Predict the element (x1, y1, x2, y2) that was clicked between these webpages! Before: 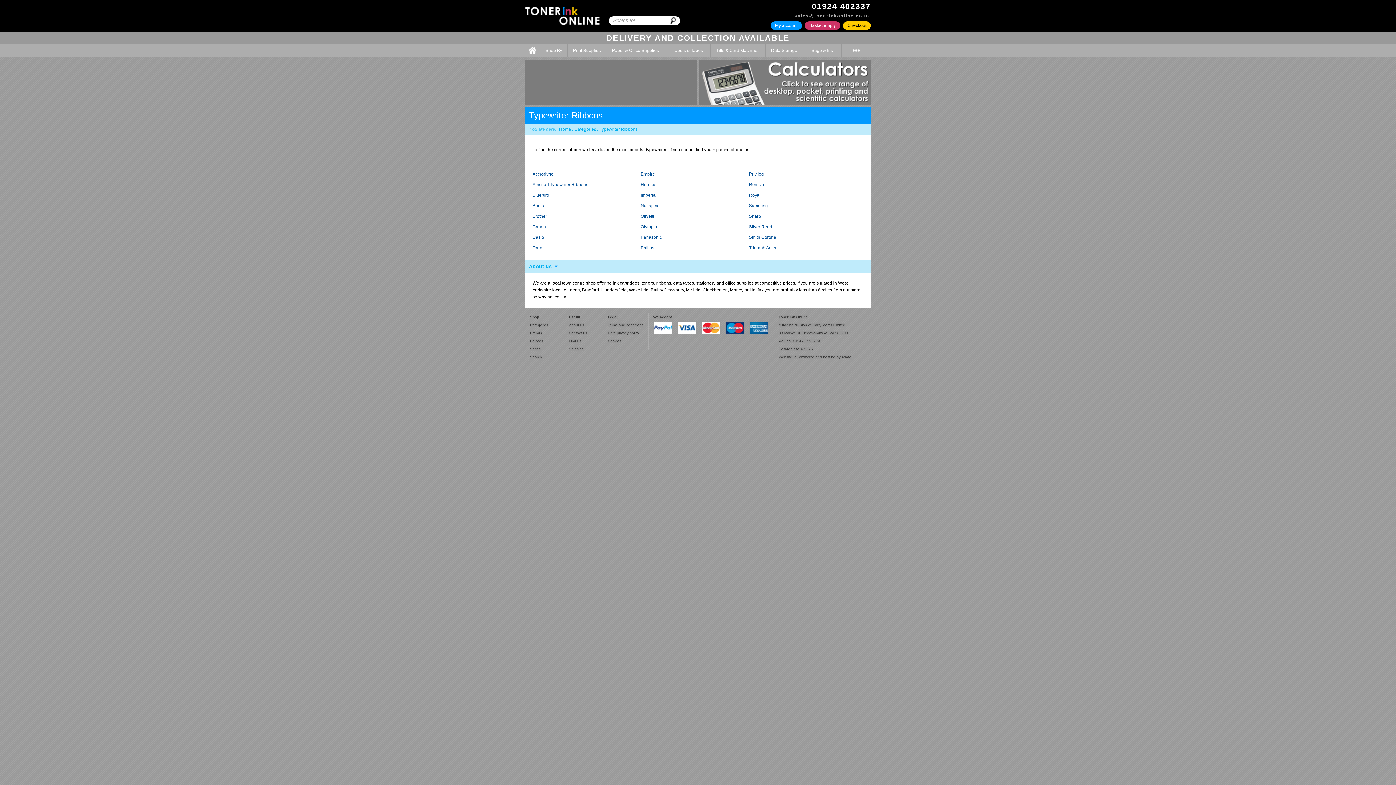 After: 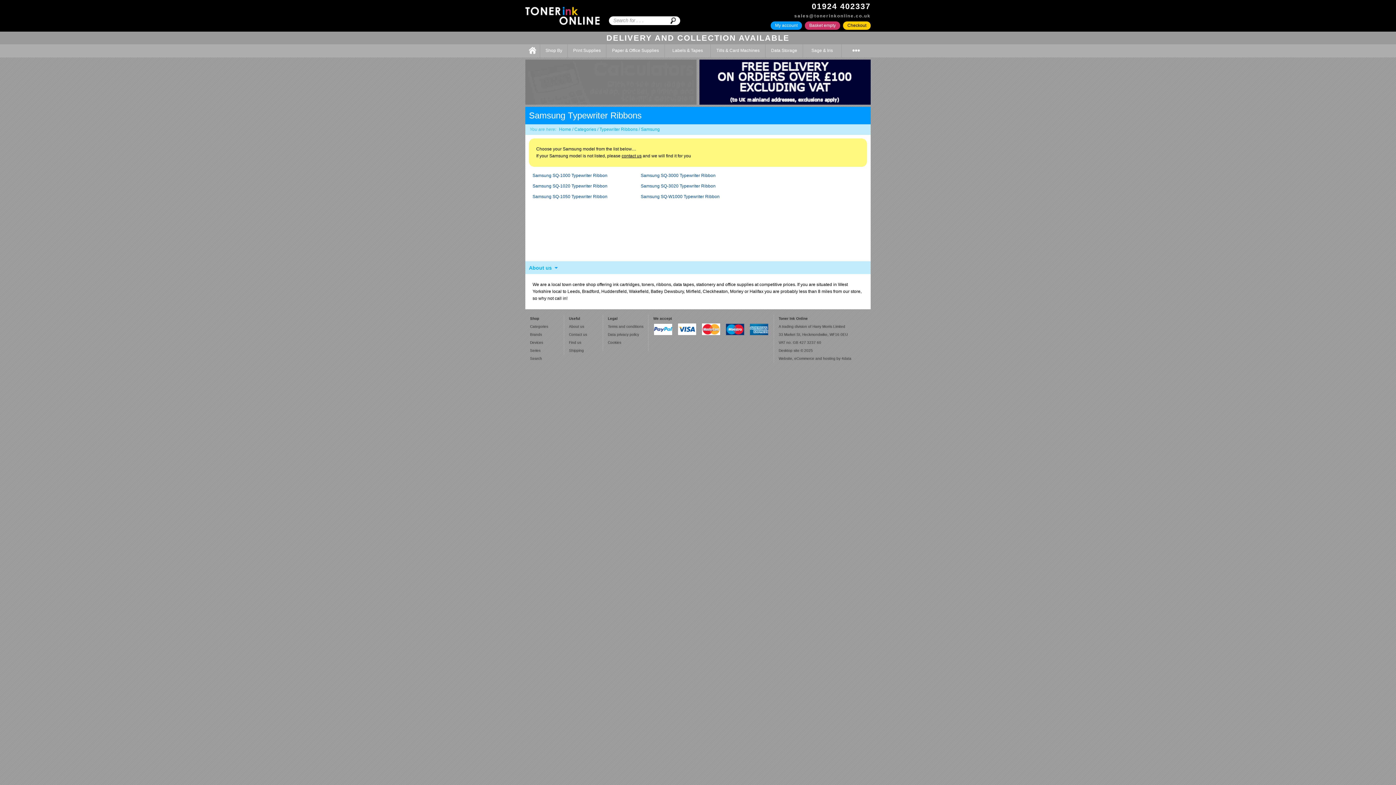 Action: label: Samsung bbox: (749, 200, 857, 211)